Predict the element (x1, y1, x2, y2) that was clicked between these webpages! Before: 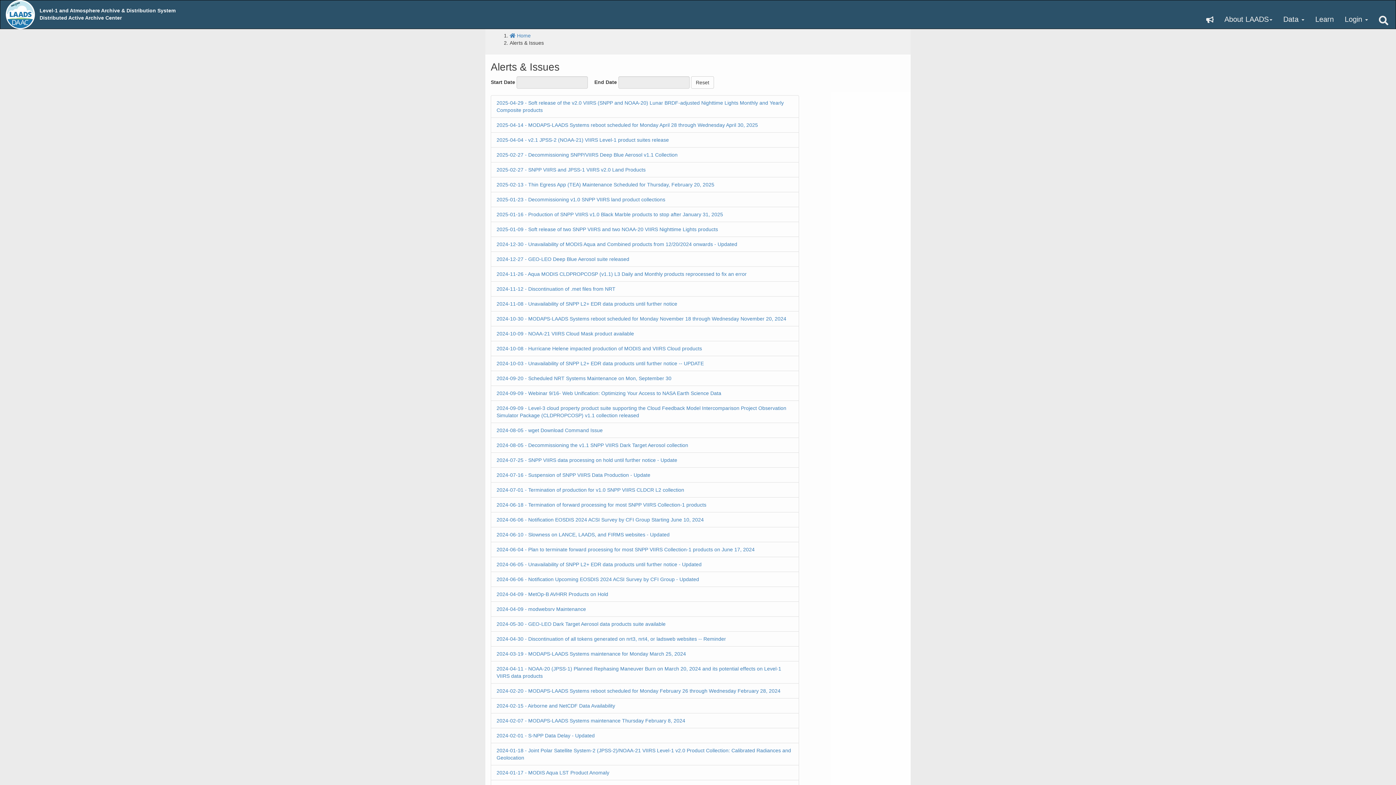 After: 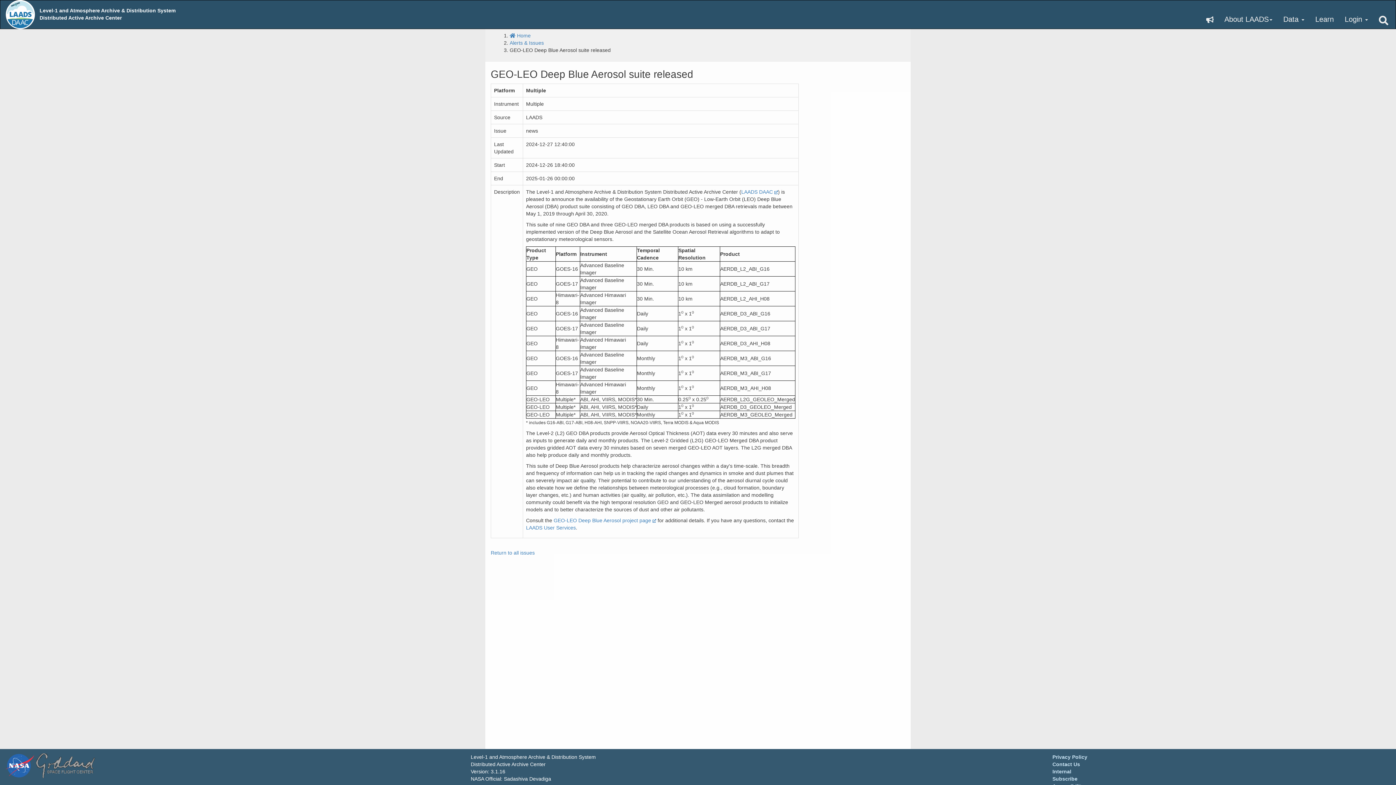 Action: label: 2024-12-27 - GEO-LEO Deep Blue Aerosol suite released bbox: (496, 256, 629, 262)